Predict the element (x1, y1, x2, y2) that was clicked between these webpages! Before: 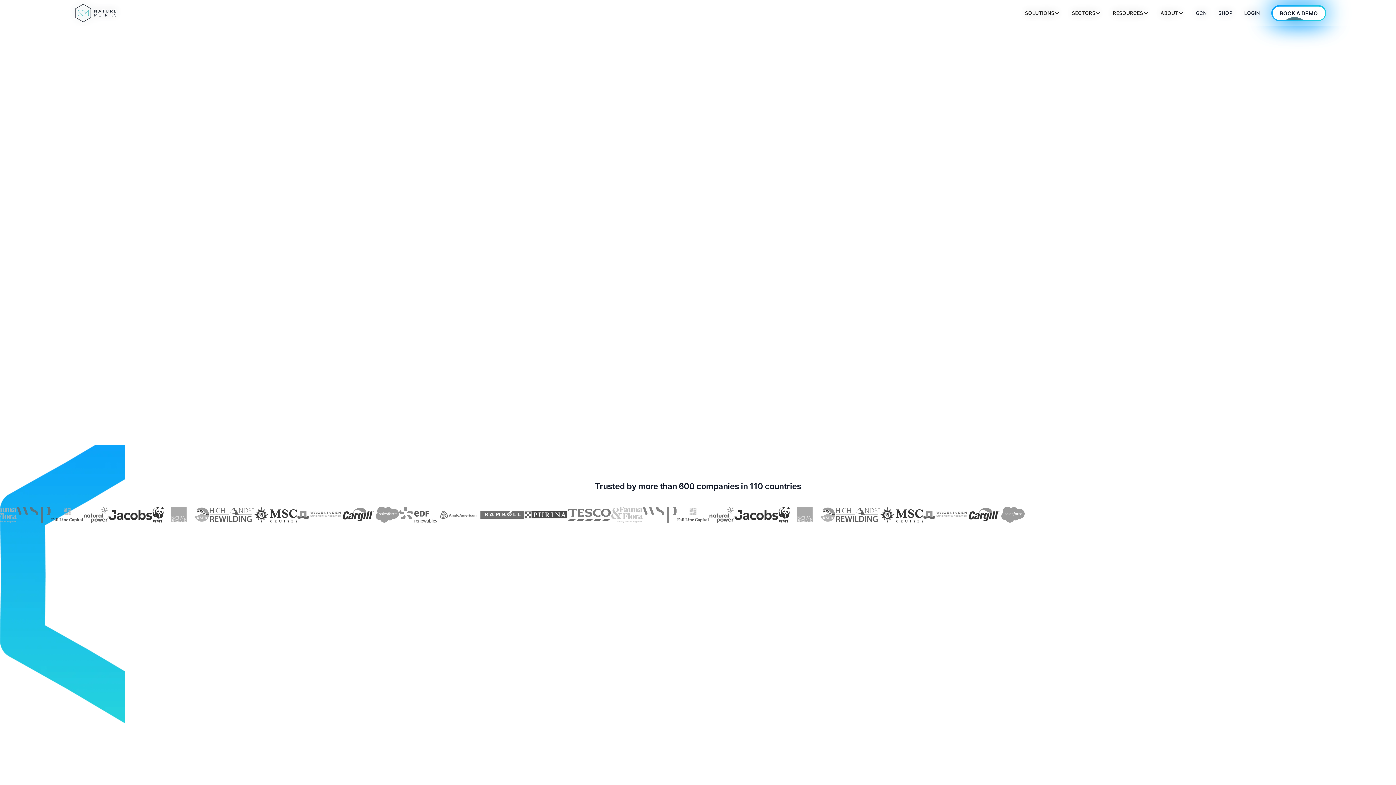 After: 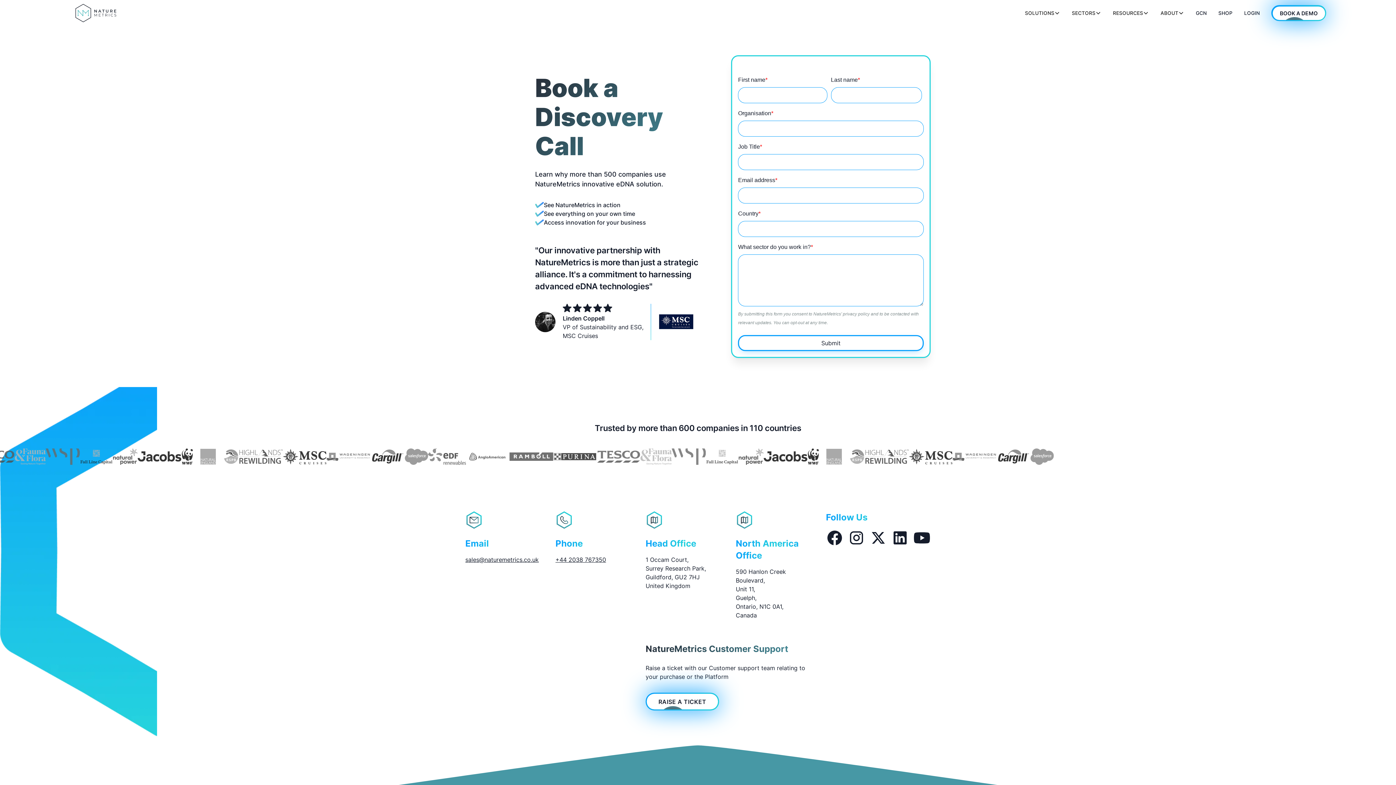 Action: bbox: (1272, 6, 1325, 19) label: BOOK A DEMO